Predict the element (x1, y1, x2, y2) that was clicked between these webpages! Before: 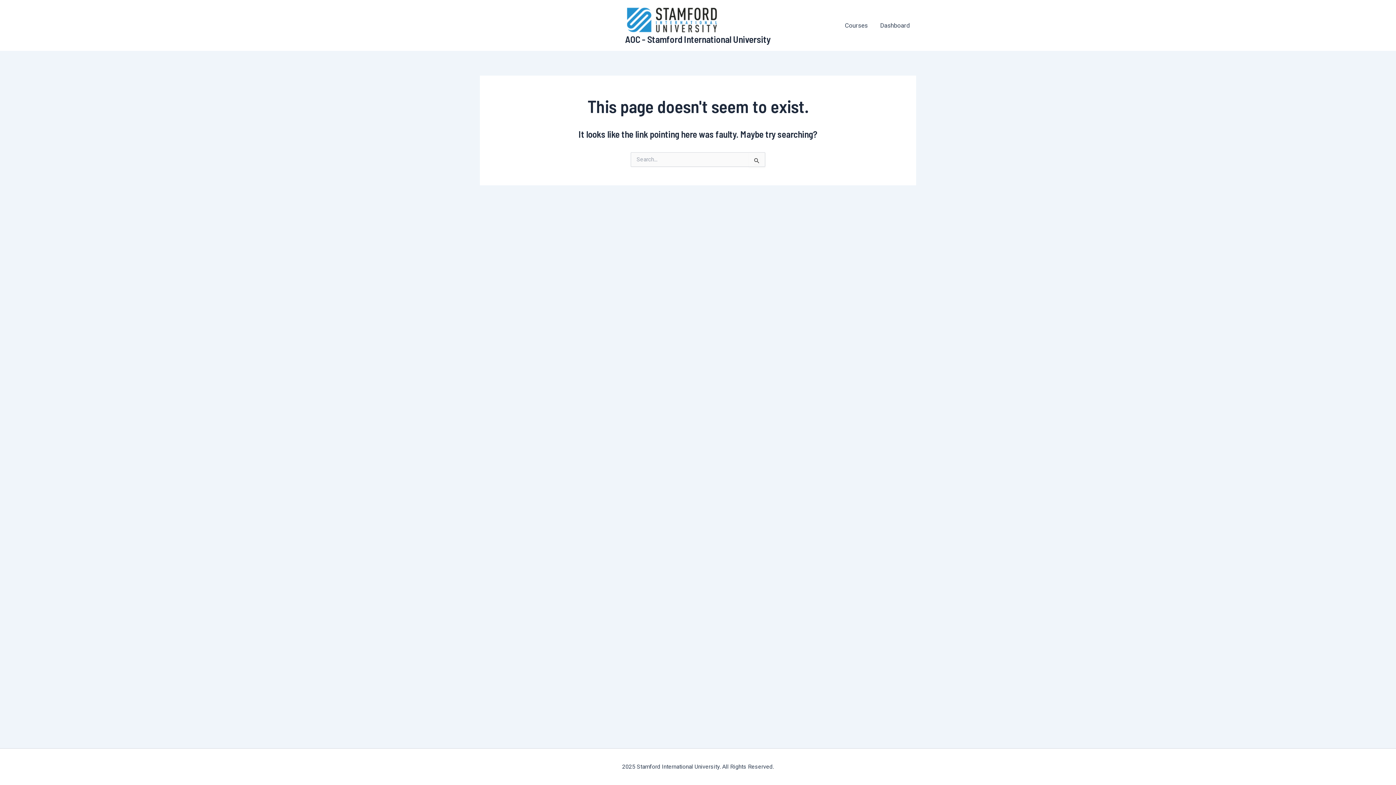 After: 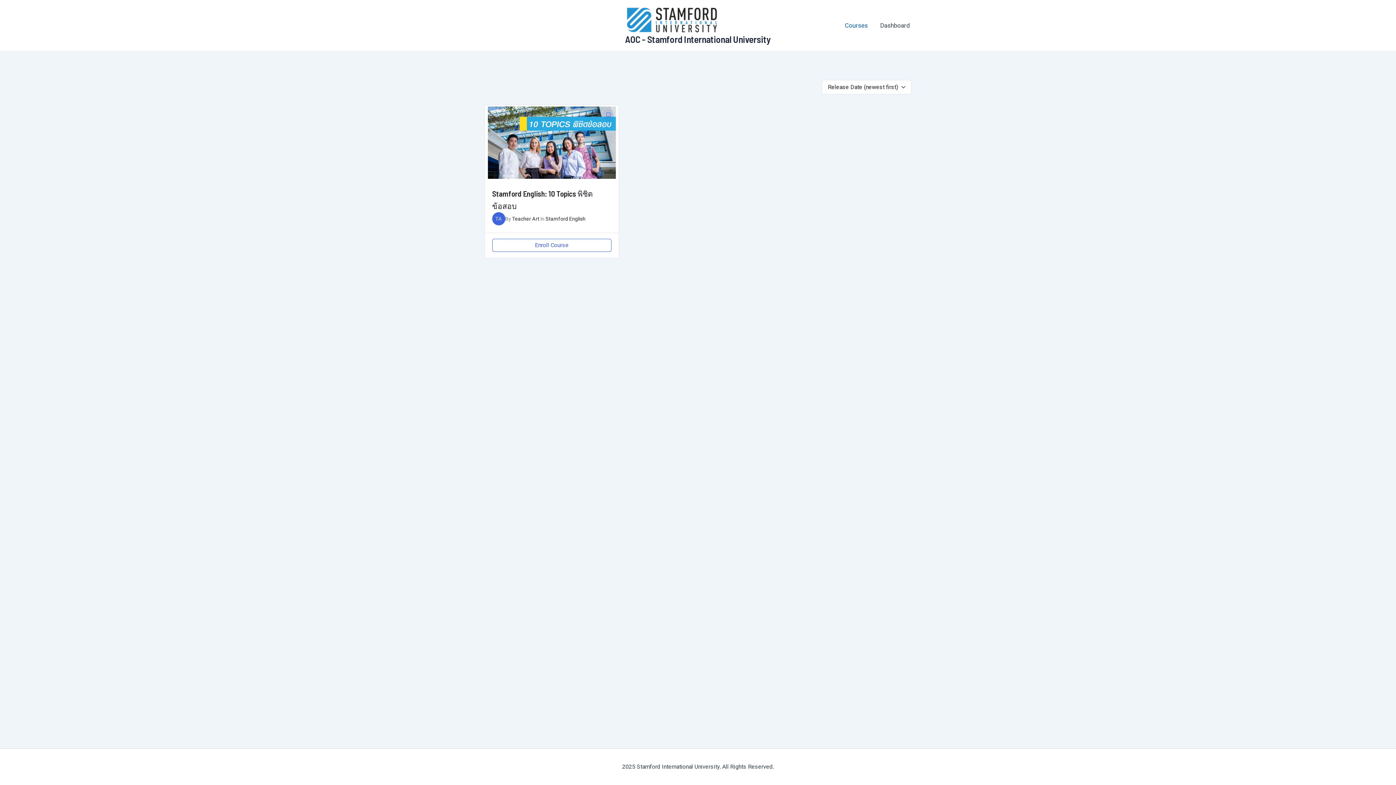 Action: bbox: (838, 16, 874, 34) label: Courses